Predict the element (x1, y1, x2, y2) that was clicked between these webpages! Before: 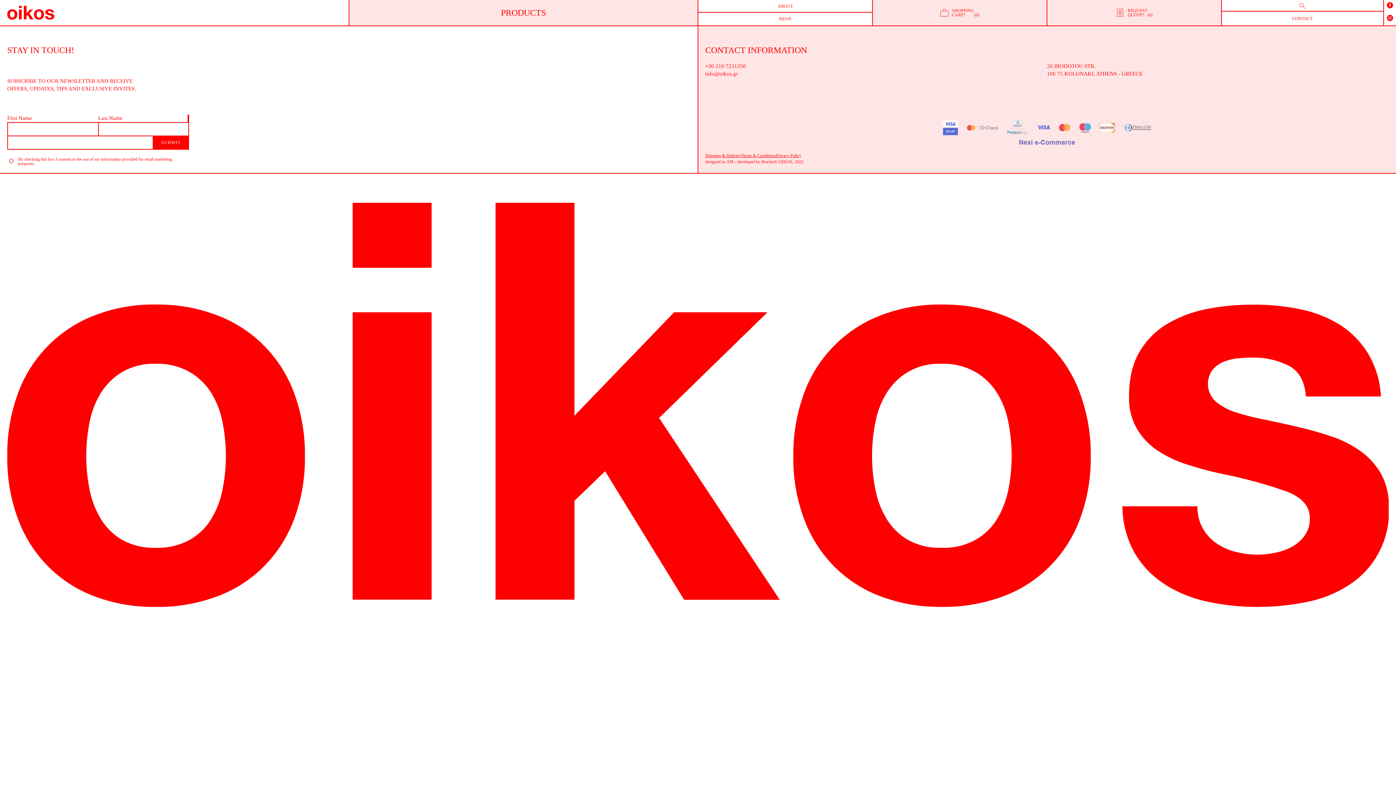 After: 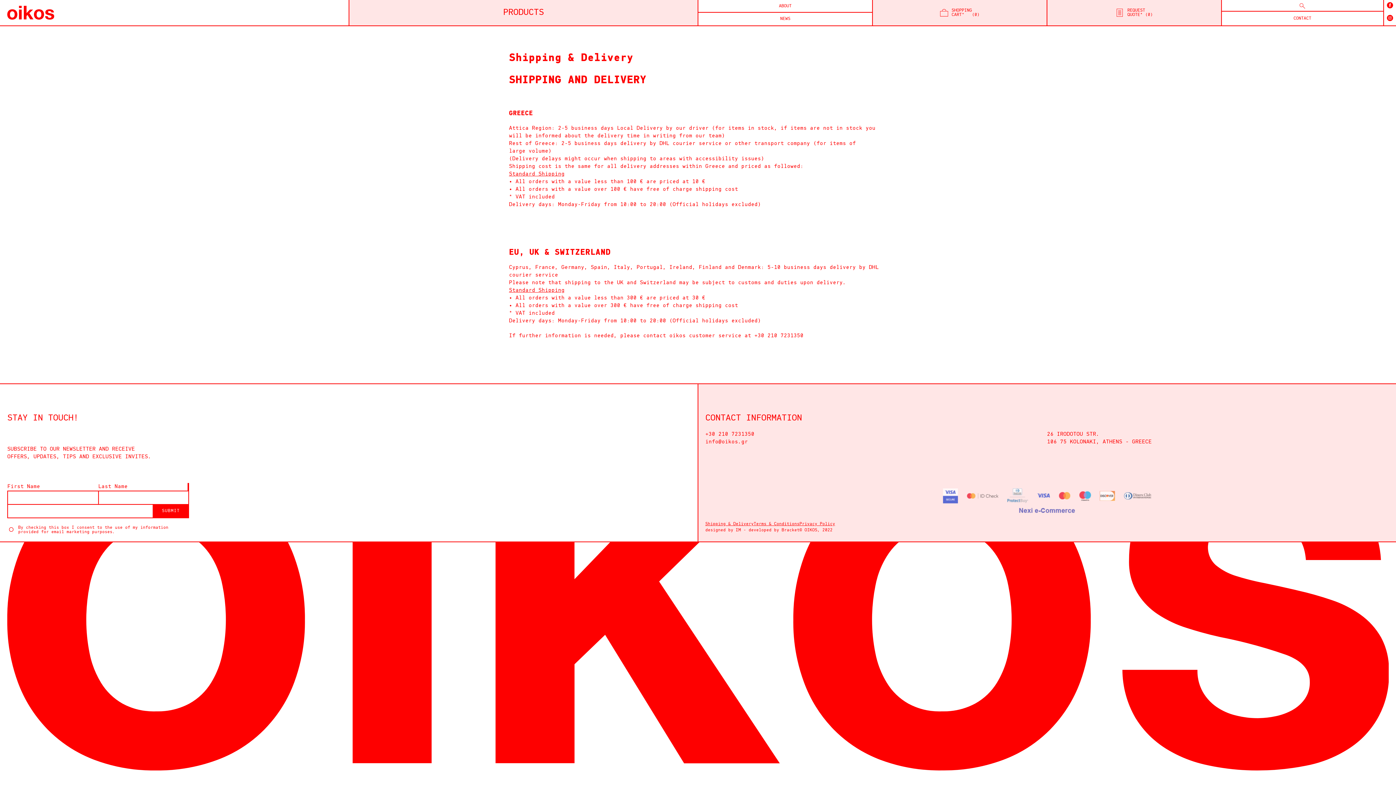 Action: bbox: (705, 153, 741, 158) label: Shipping & Delivery